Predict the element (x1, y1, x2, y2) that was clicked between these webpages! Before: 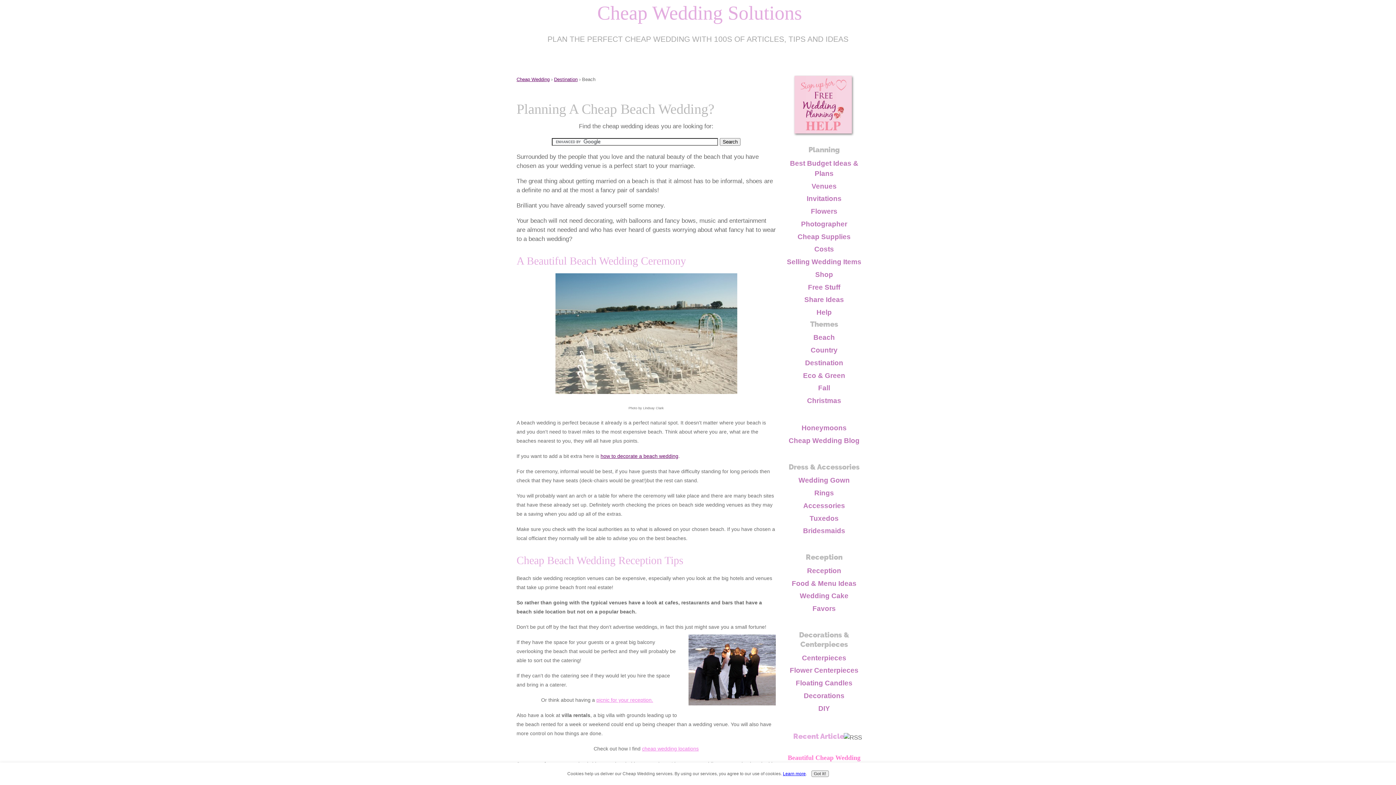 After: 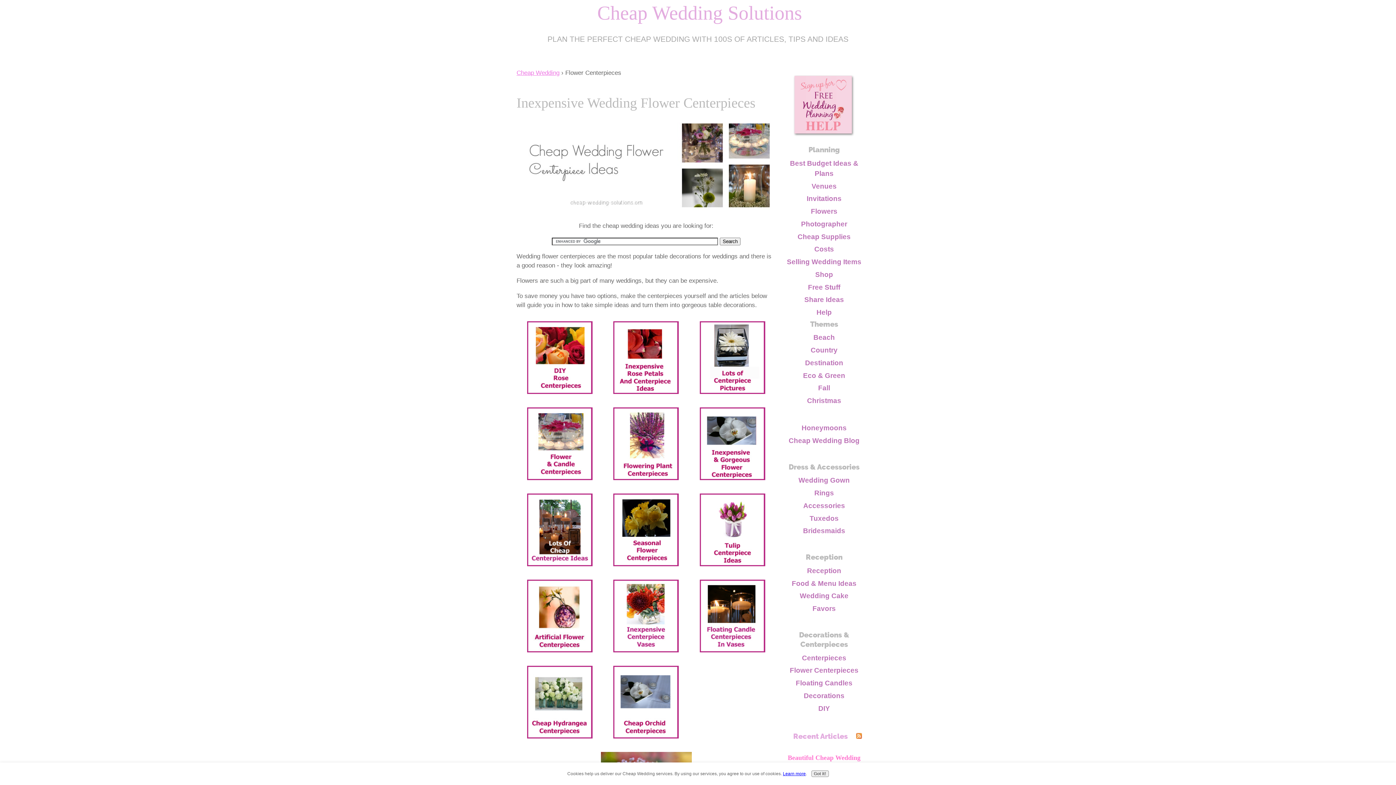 Action: label: Flower Centerpieces bbox: (783, 665, 865, 676)